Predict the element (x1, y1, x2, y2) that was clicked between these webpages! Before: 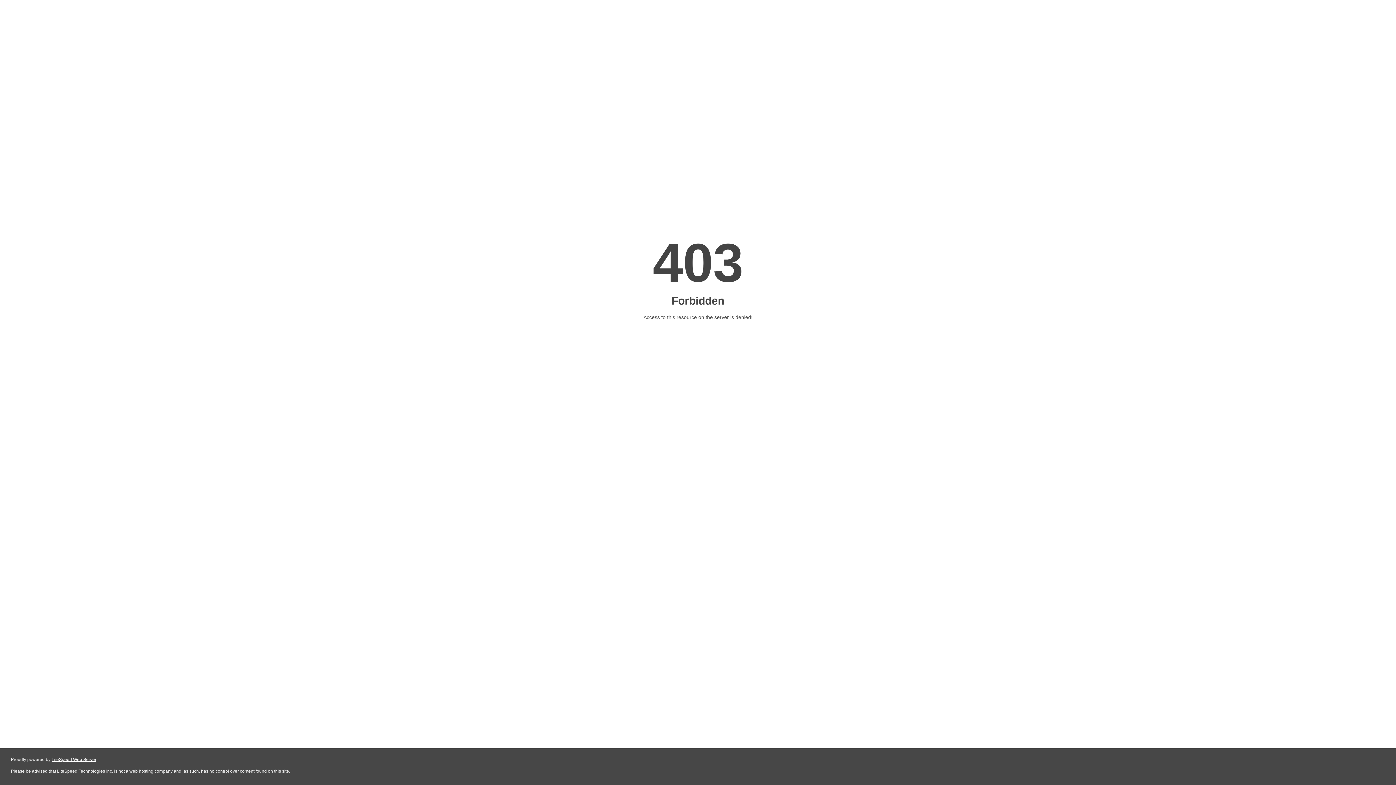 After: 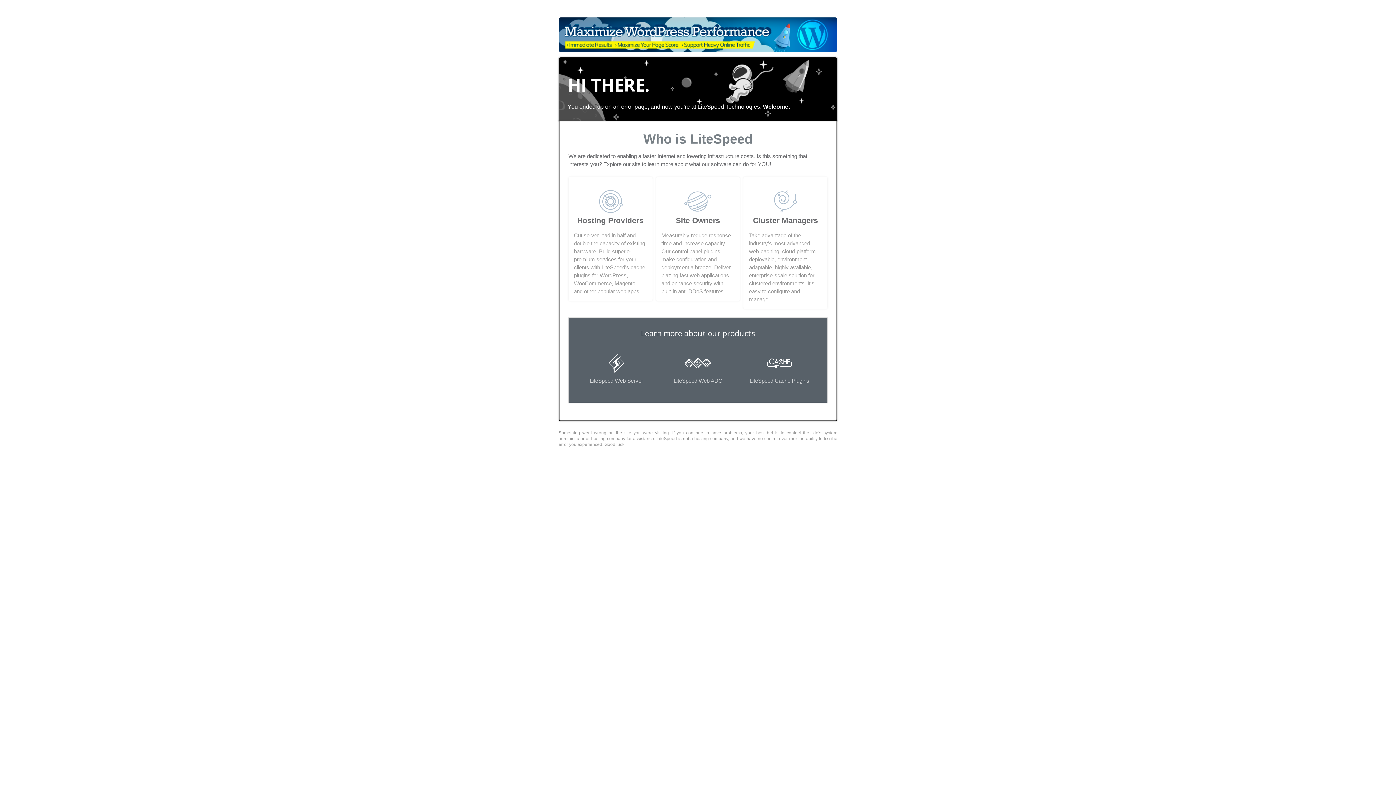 Action: label: LiteSpeed Web Server bbox: (51, 757, 96, 762)